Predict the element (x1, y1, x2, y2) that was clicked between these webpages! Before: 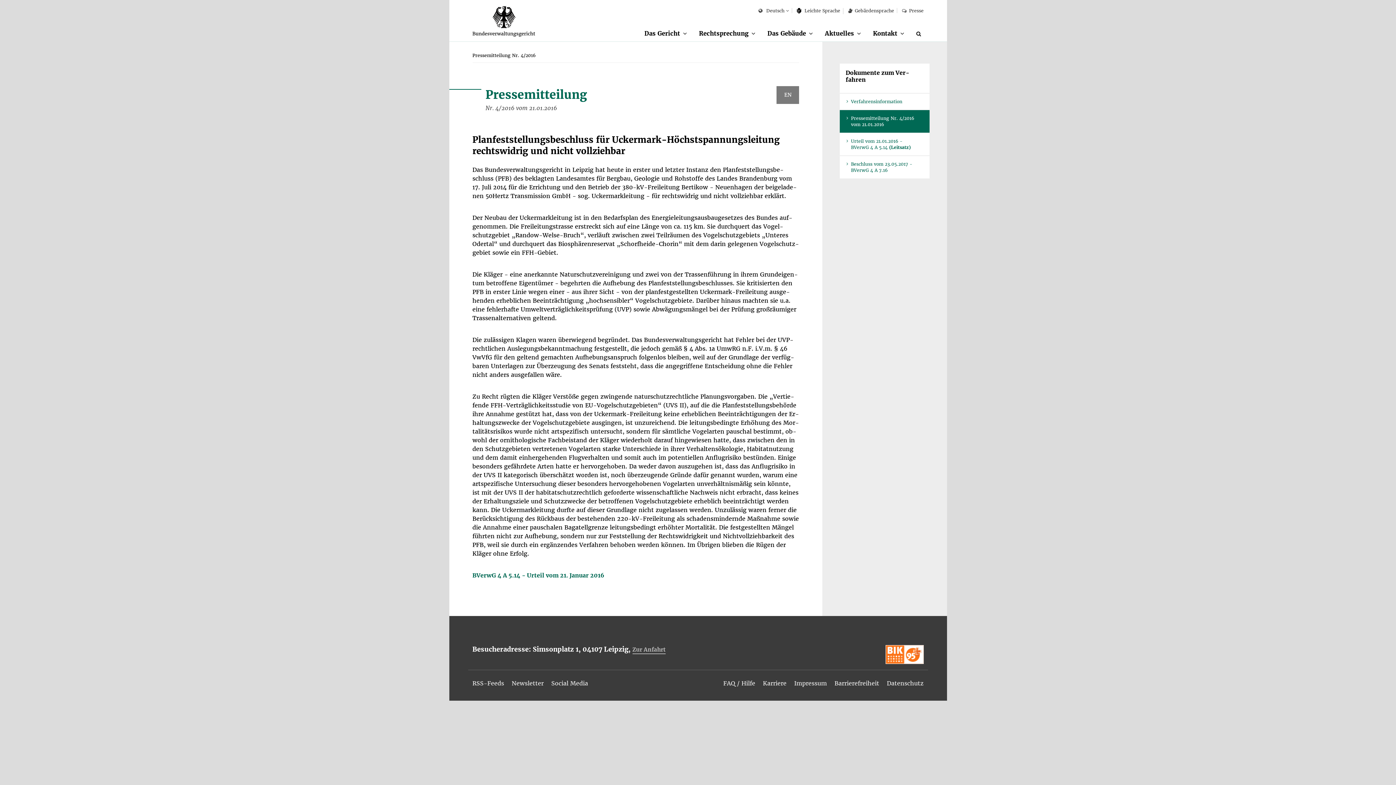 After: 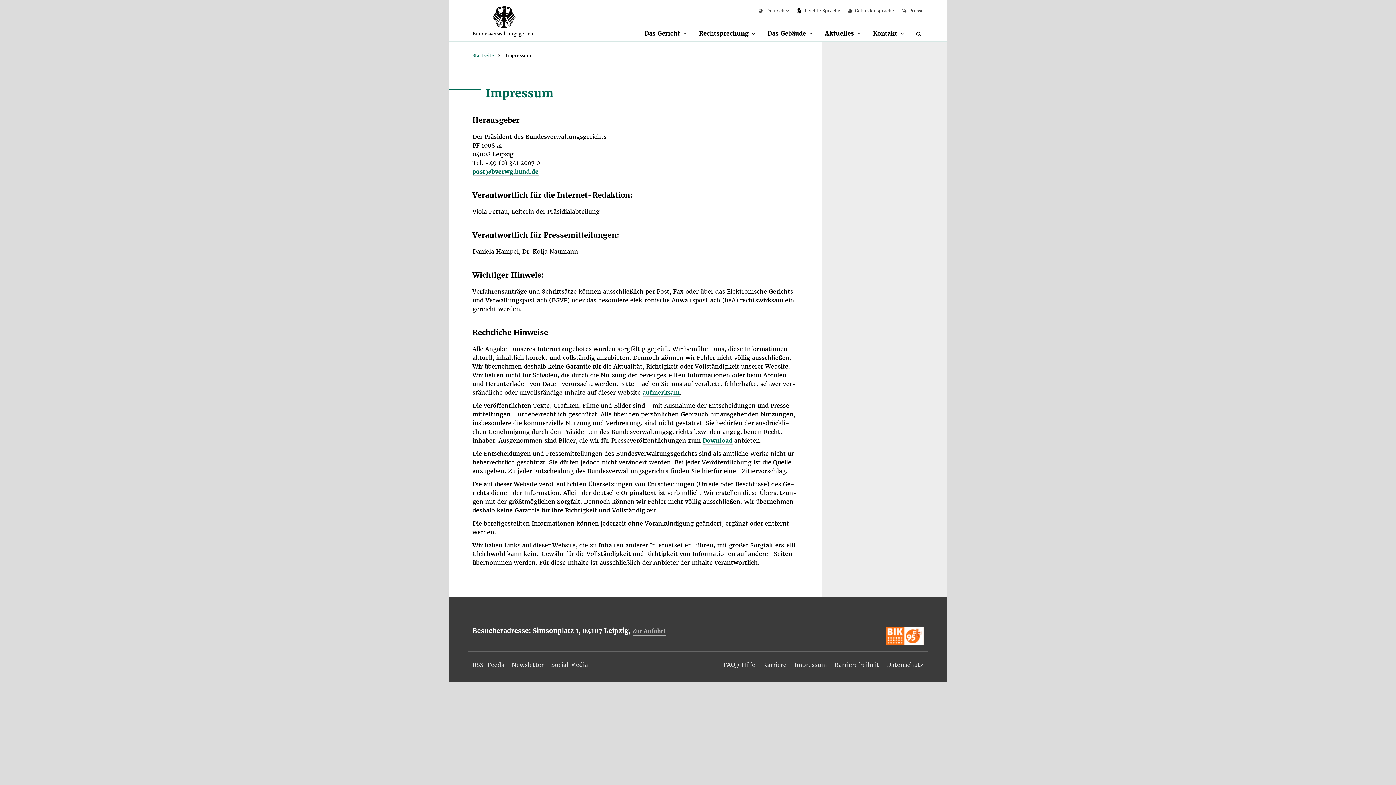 Action: label: Im­pres­sum bbox: (794, 679, 827, 687)